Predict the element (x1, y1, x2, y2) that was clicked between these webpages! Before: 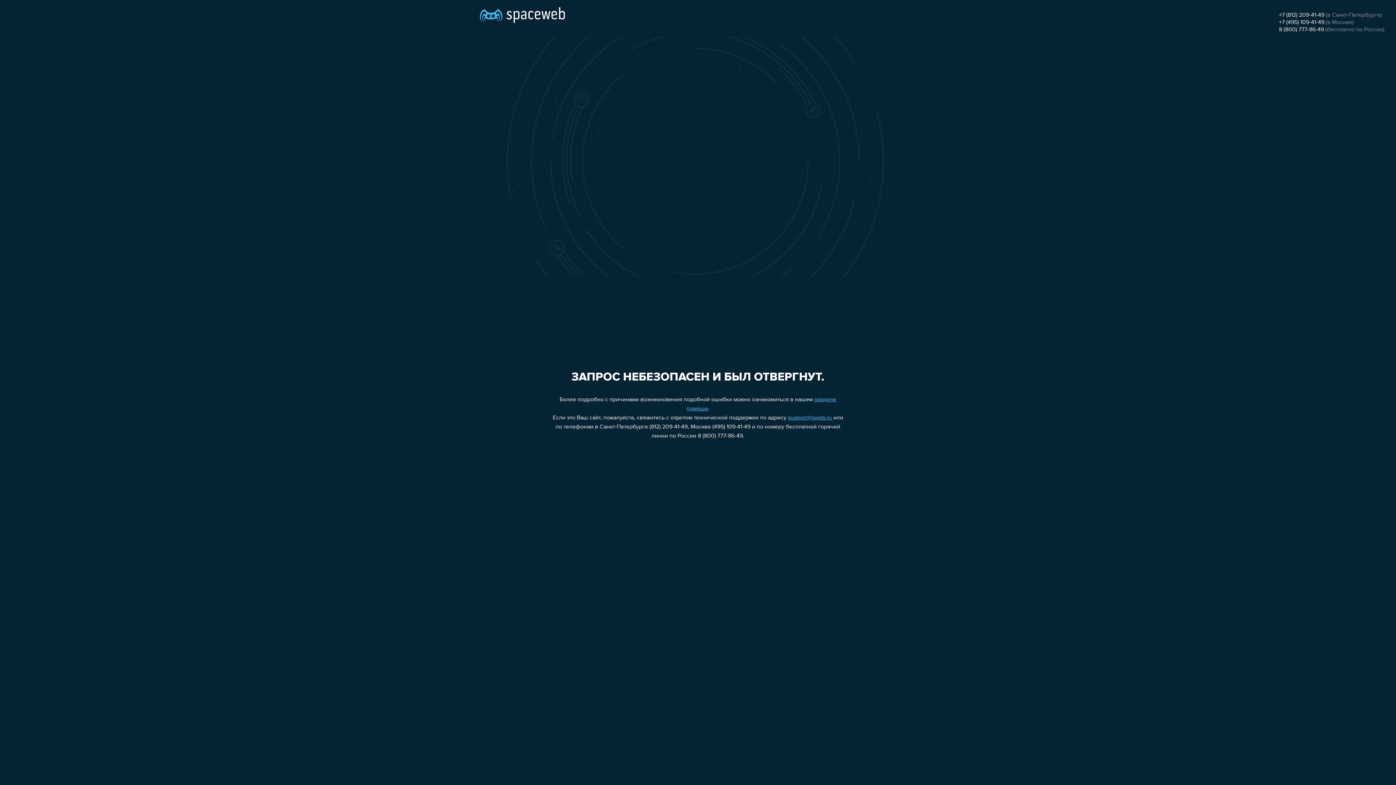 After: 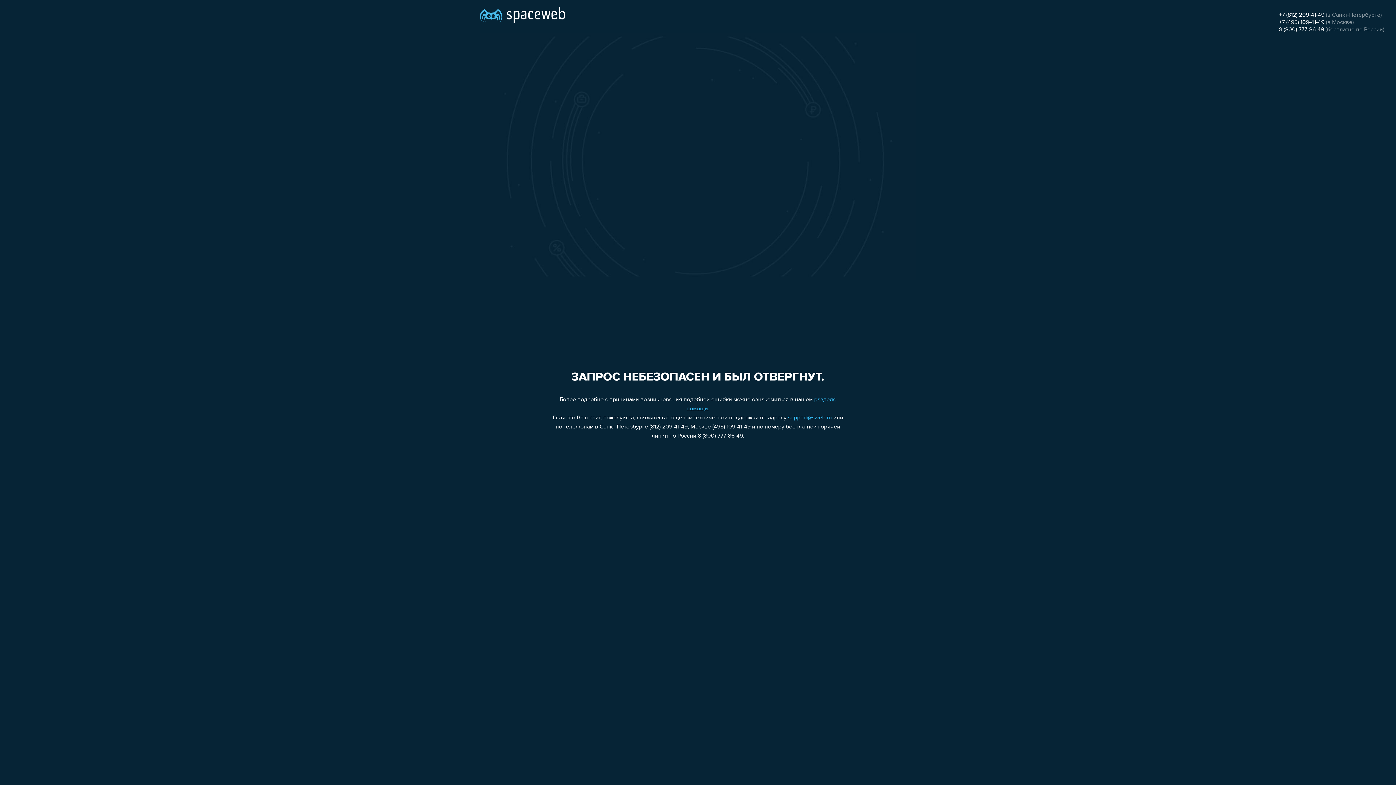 Action: label: 8 (800) 777-86-49 bbox: (1279, 26, 1324, 32)